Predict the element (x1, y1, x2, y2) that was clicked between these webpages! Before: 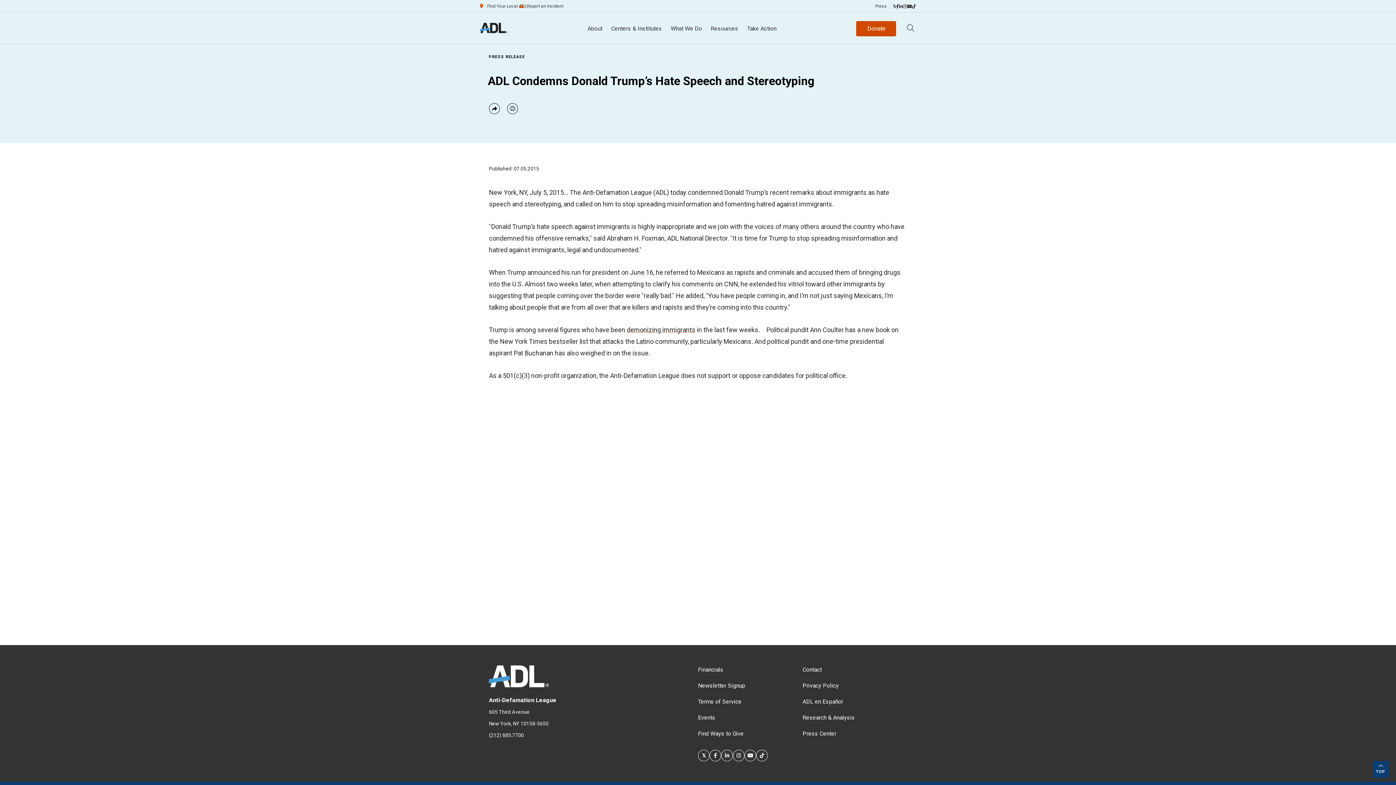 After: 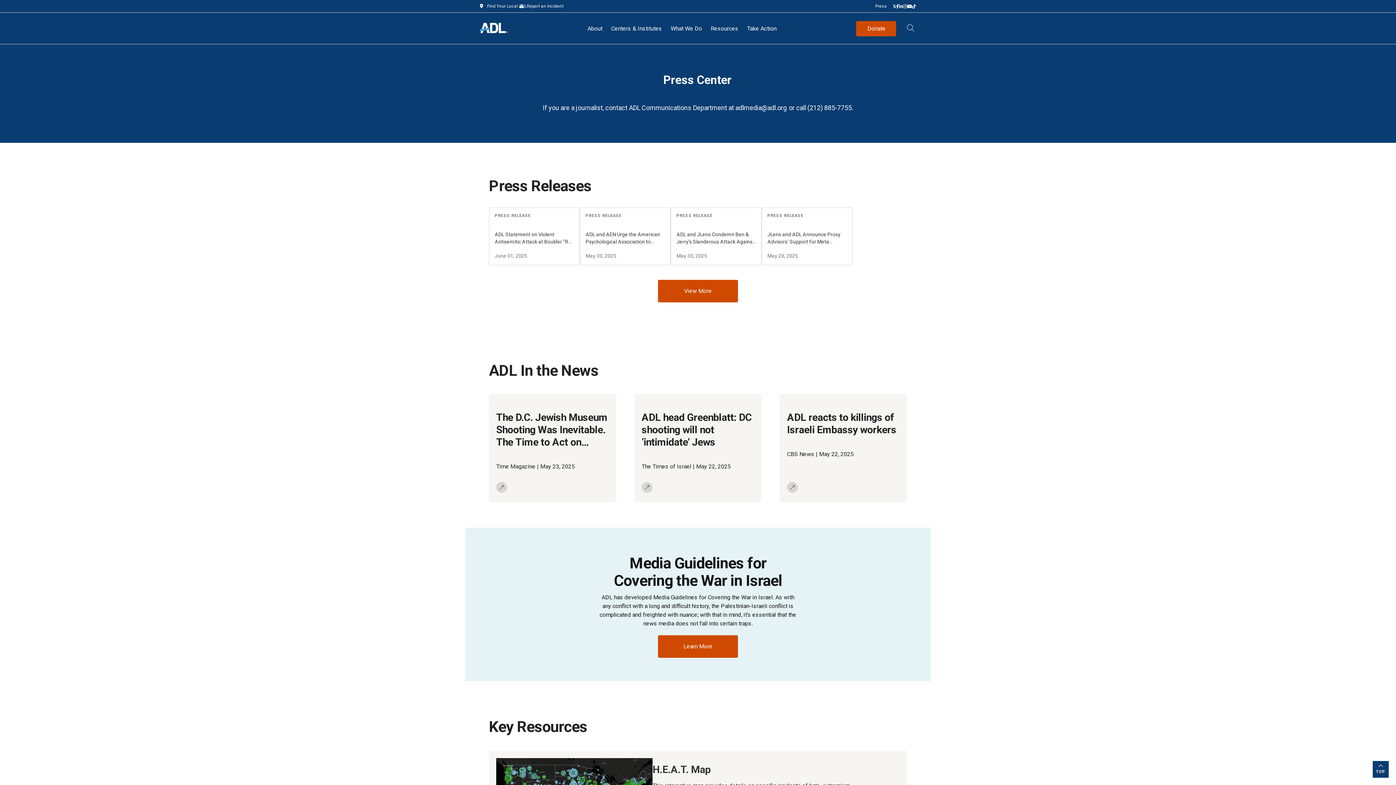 Action: label: Press bbox: (875, 2, 887, 9)